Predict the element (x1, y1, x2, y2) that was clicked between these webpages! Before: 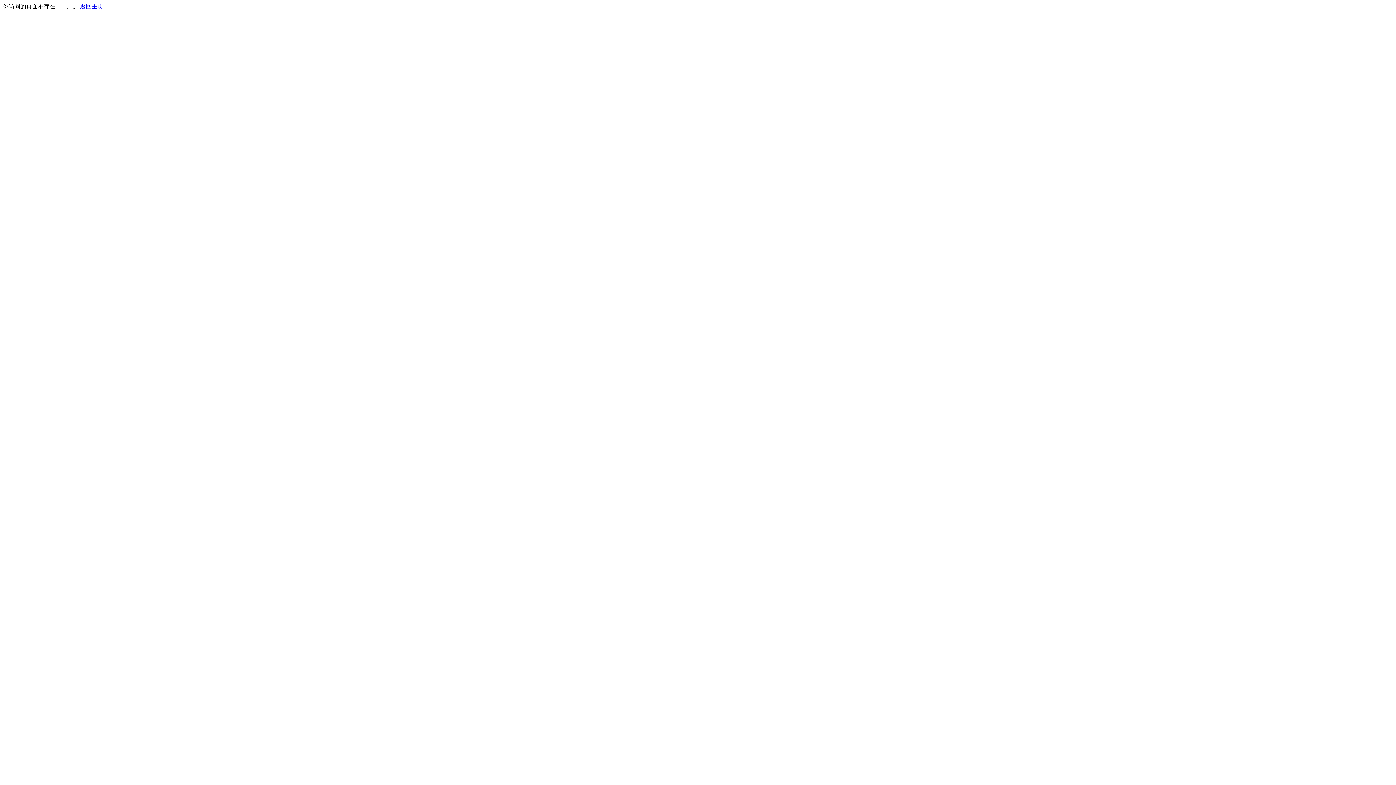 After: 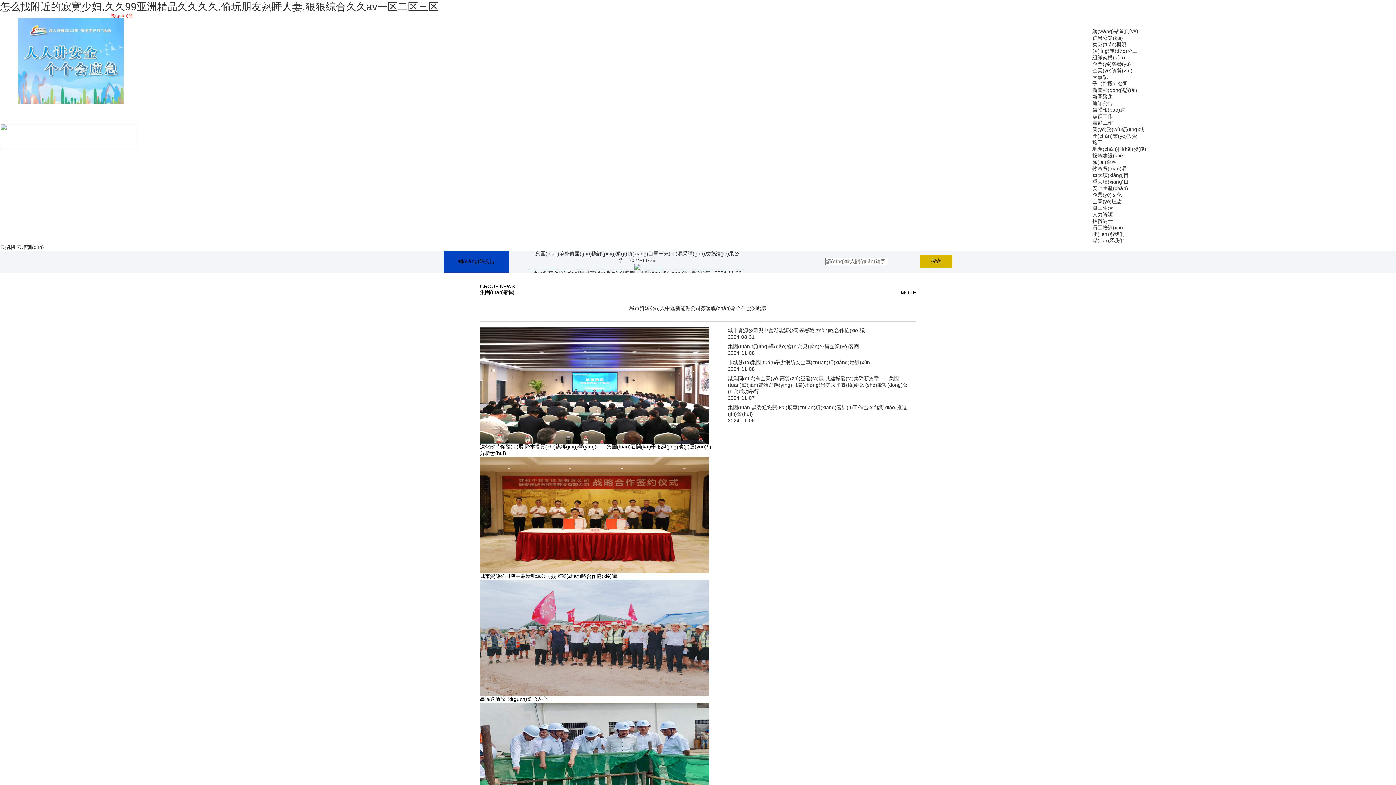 Action: bbox: (80, 3, 103, 9) label: 返回主页